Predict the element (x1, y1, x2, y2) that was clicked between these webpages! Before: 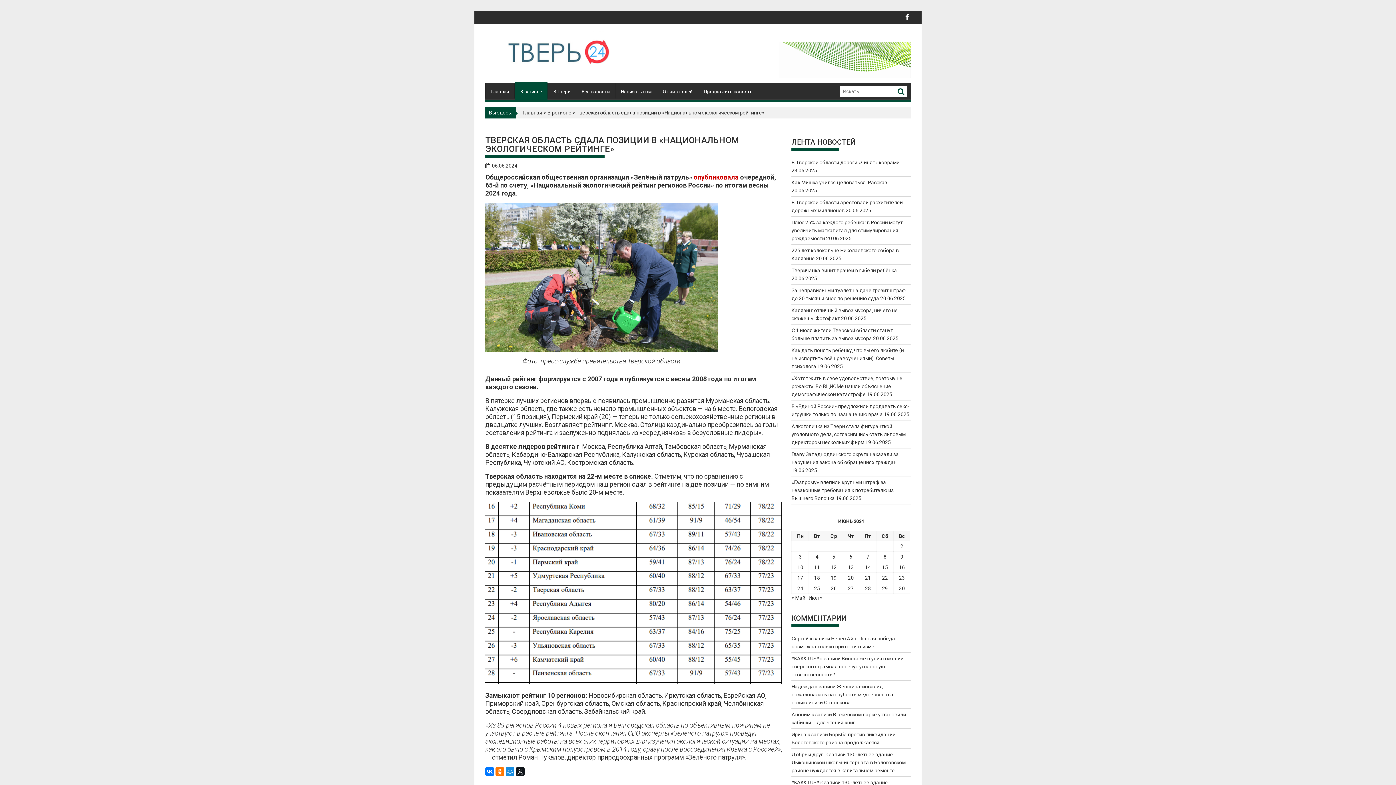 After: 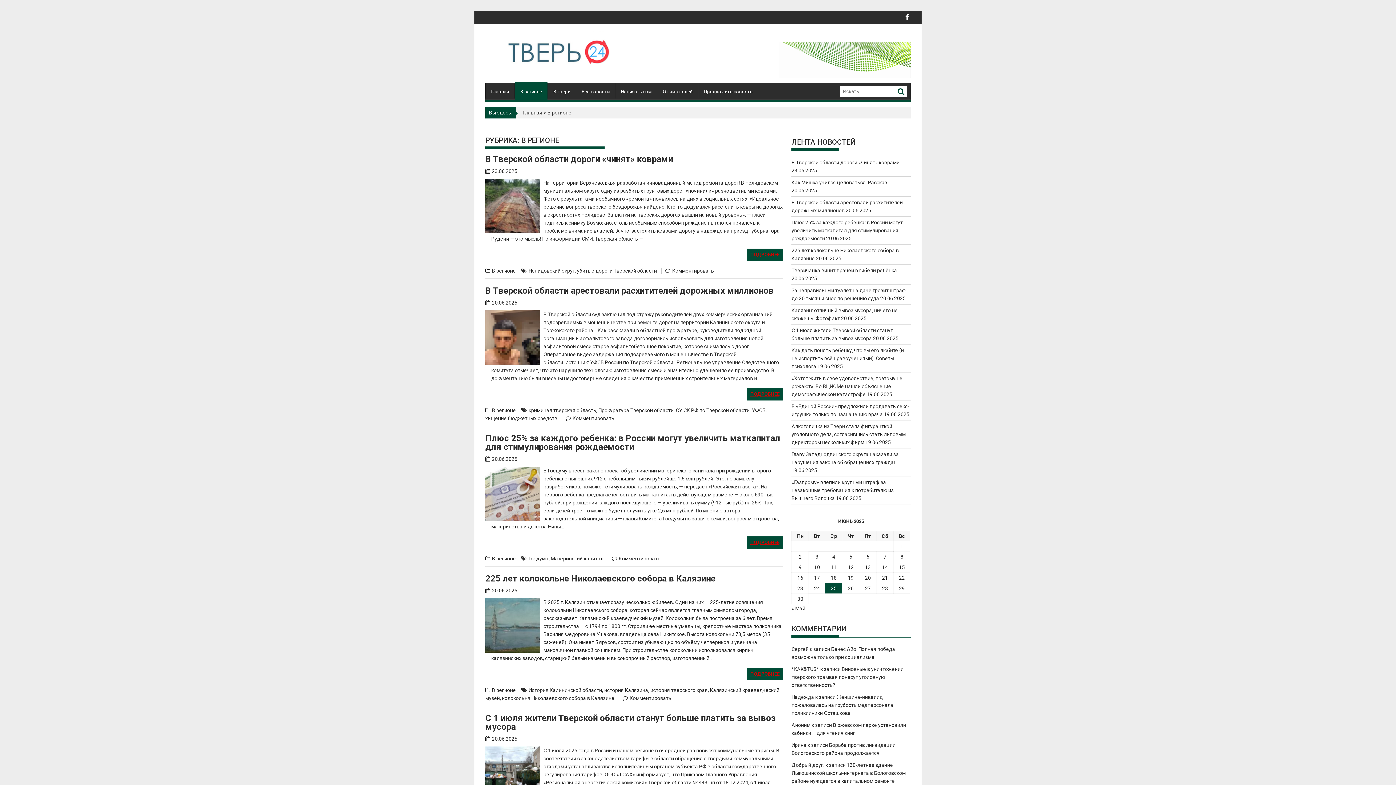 Action: label: В регионе bbox: (514, 83, 547, 100)